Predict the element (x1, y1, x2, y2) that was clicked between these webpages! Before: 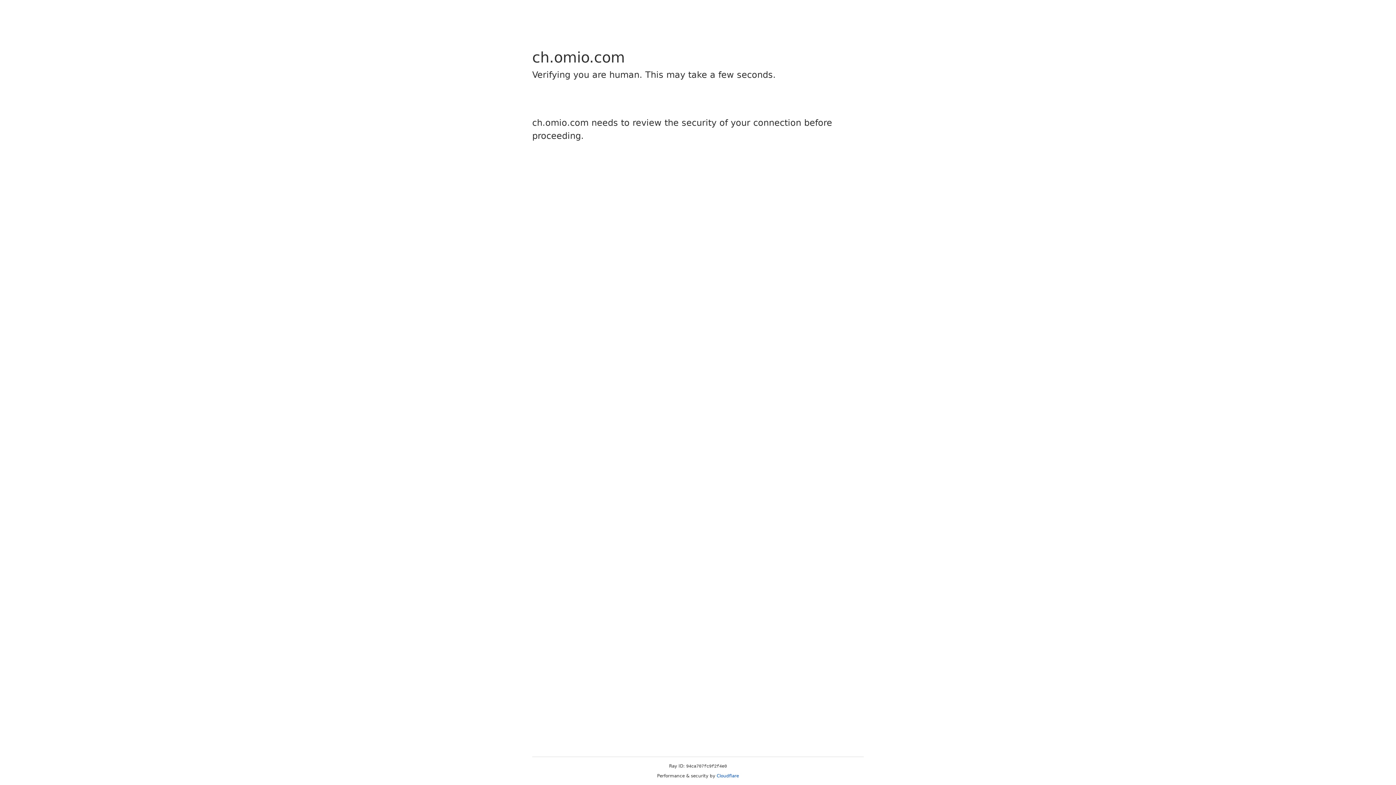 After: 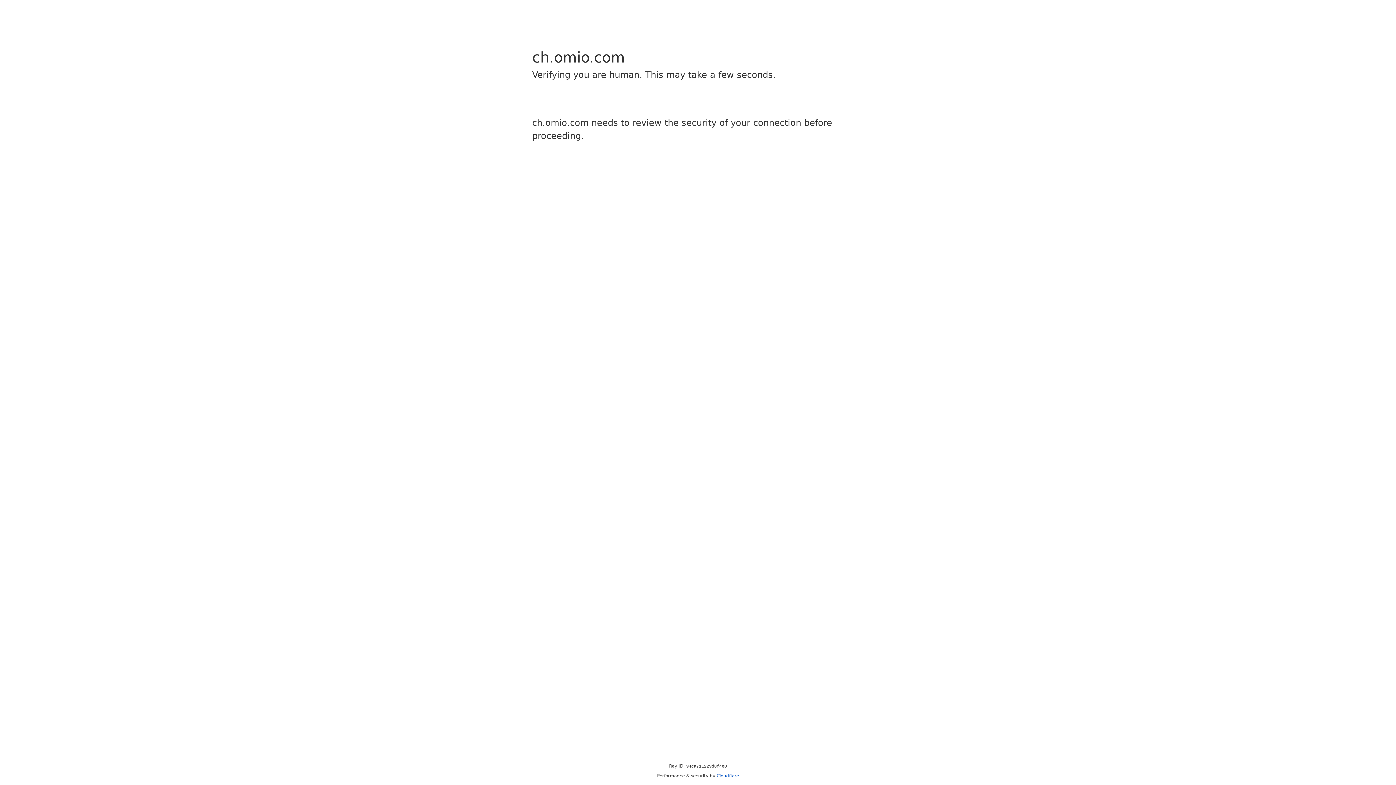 Action: bbox: (716, 773, 739, 778) label: Cloudflare